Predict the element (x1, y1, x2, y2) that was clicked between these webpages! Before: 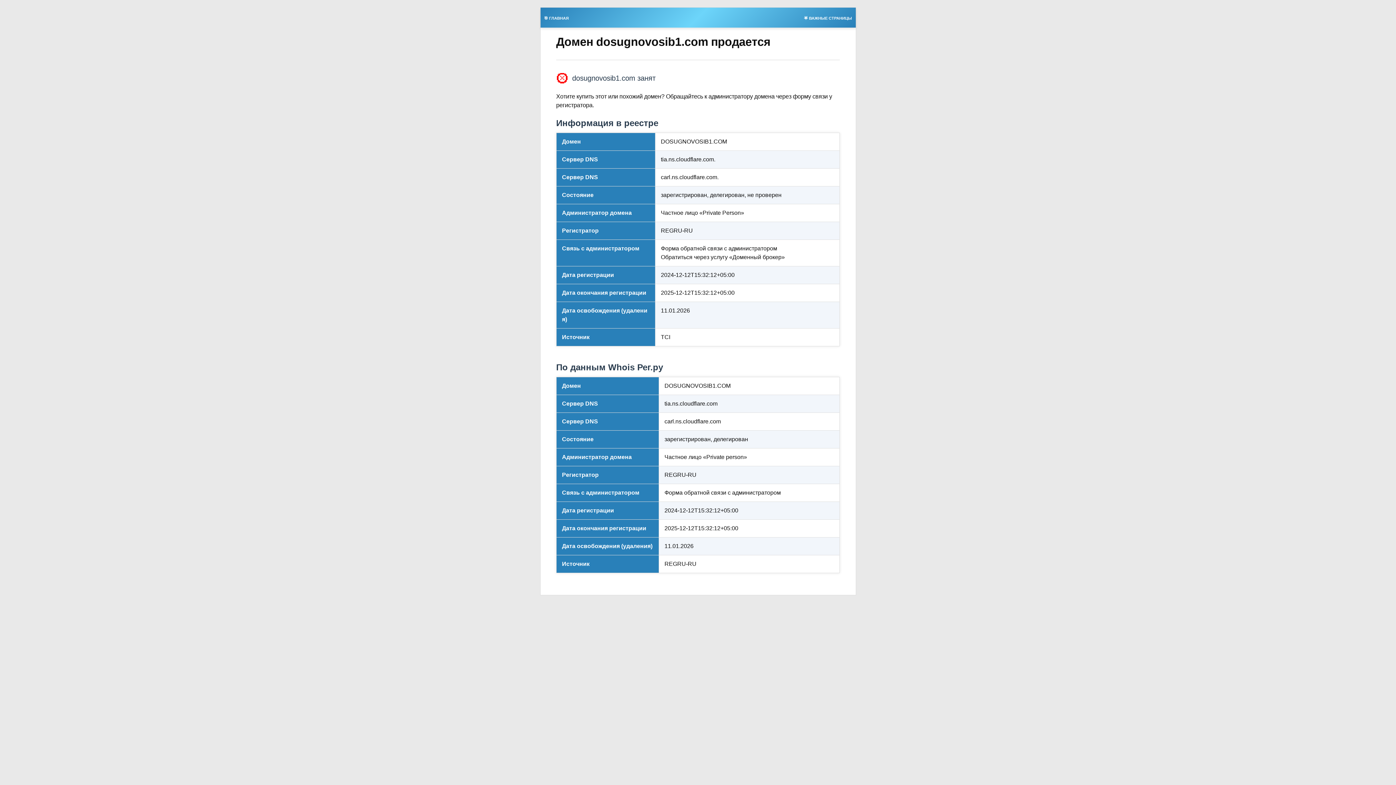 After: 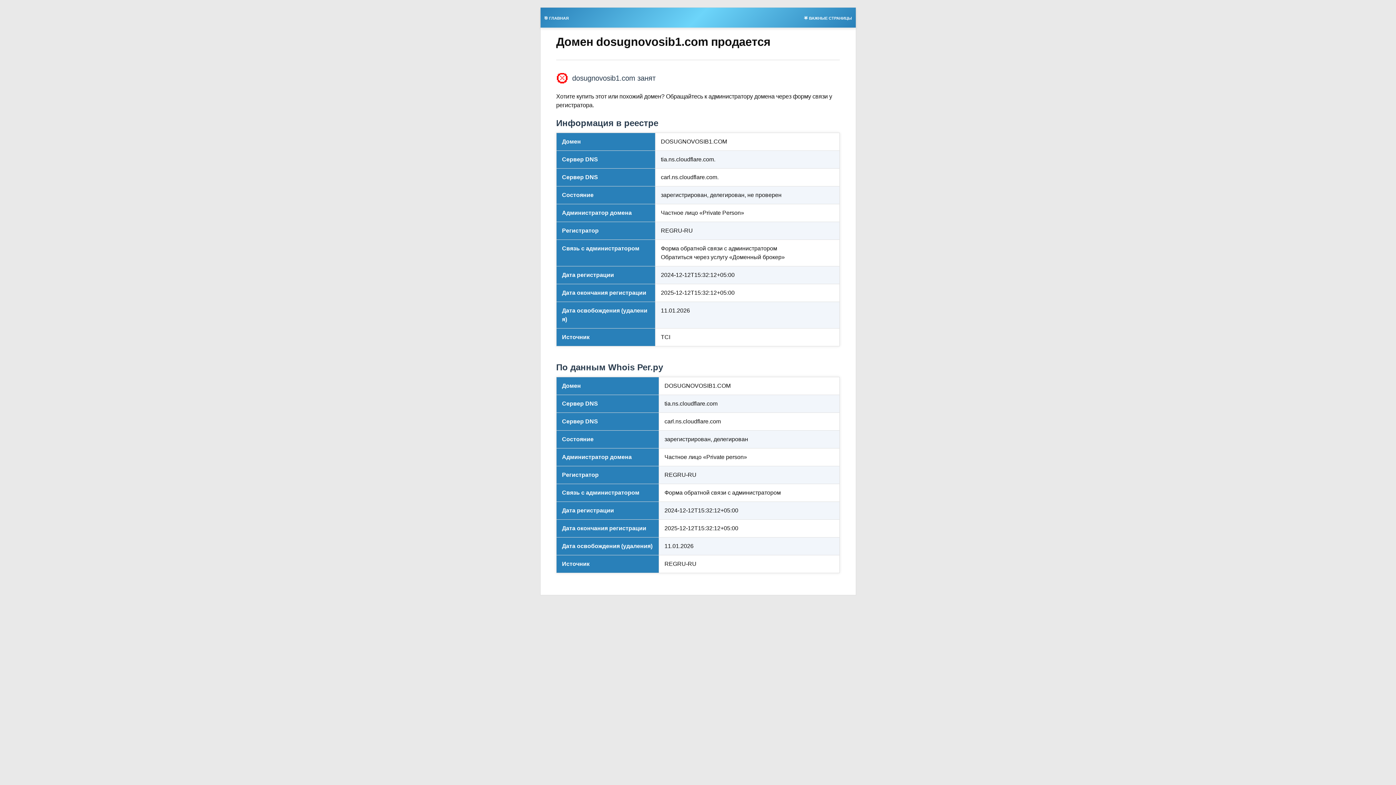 Action: label: 🌟 ВАЖНЫЕ СТРАНИЦЫ bbox: (800, 13, 855, 21)